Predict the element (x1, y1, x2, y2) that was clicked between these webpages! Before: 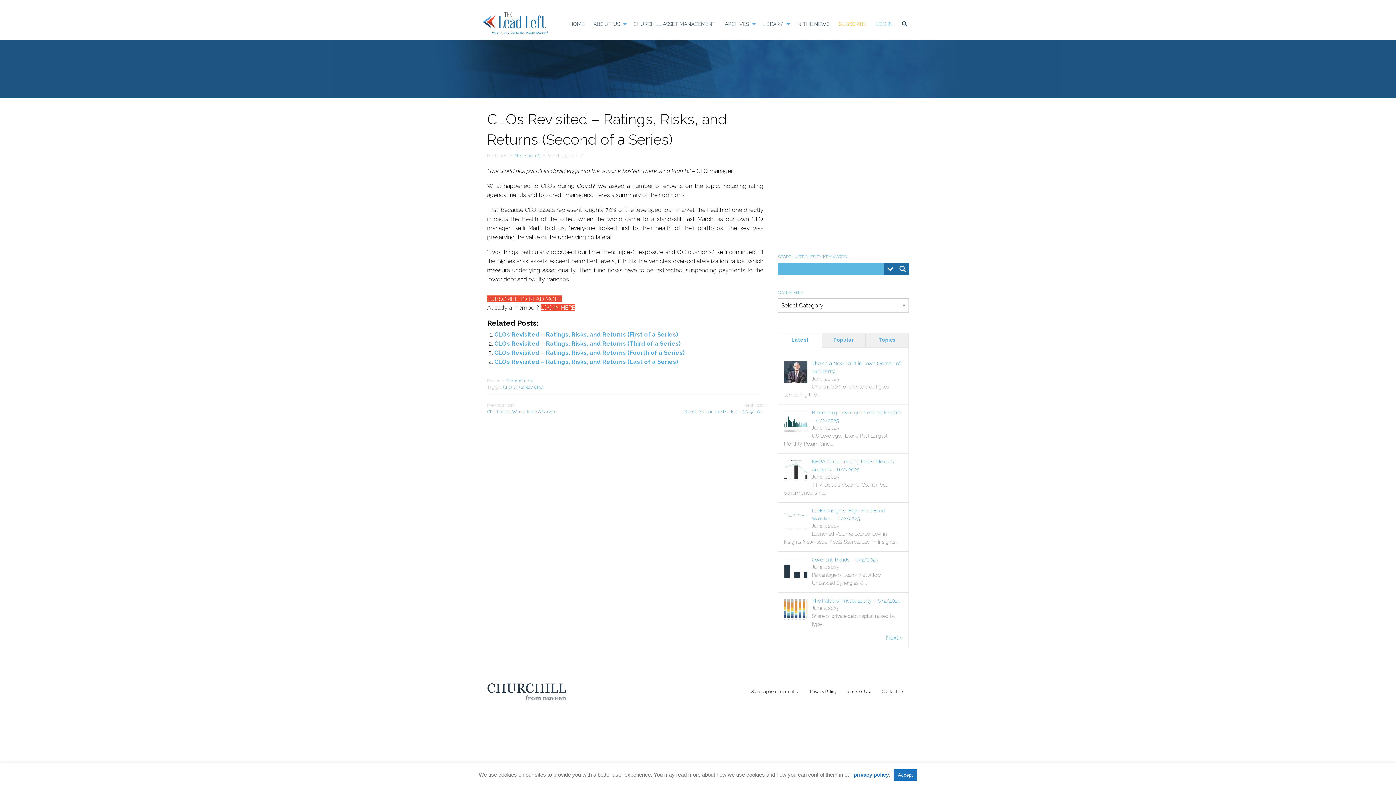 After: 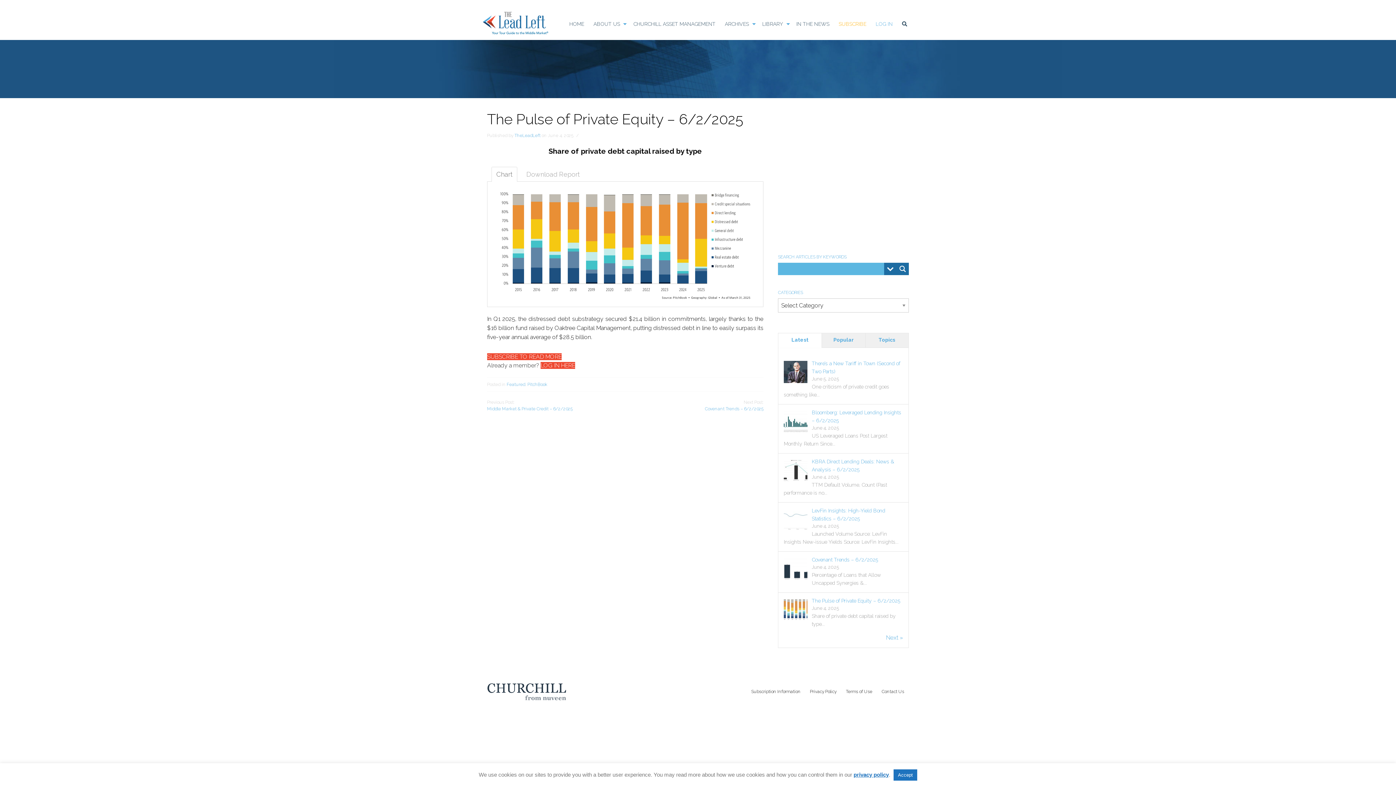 Action: bbox: (812, 598, 900, 604) label: The Pulse of Private Equity – 6/2/2025